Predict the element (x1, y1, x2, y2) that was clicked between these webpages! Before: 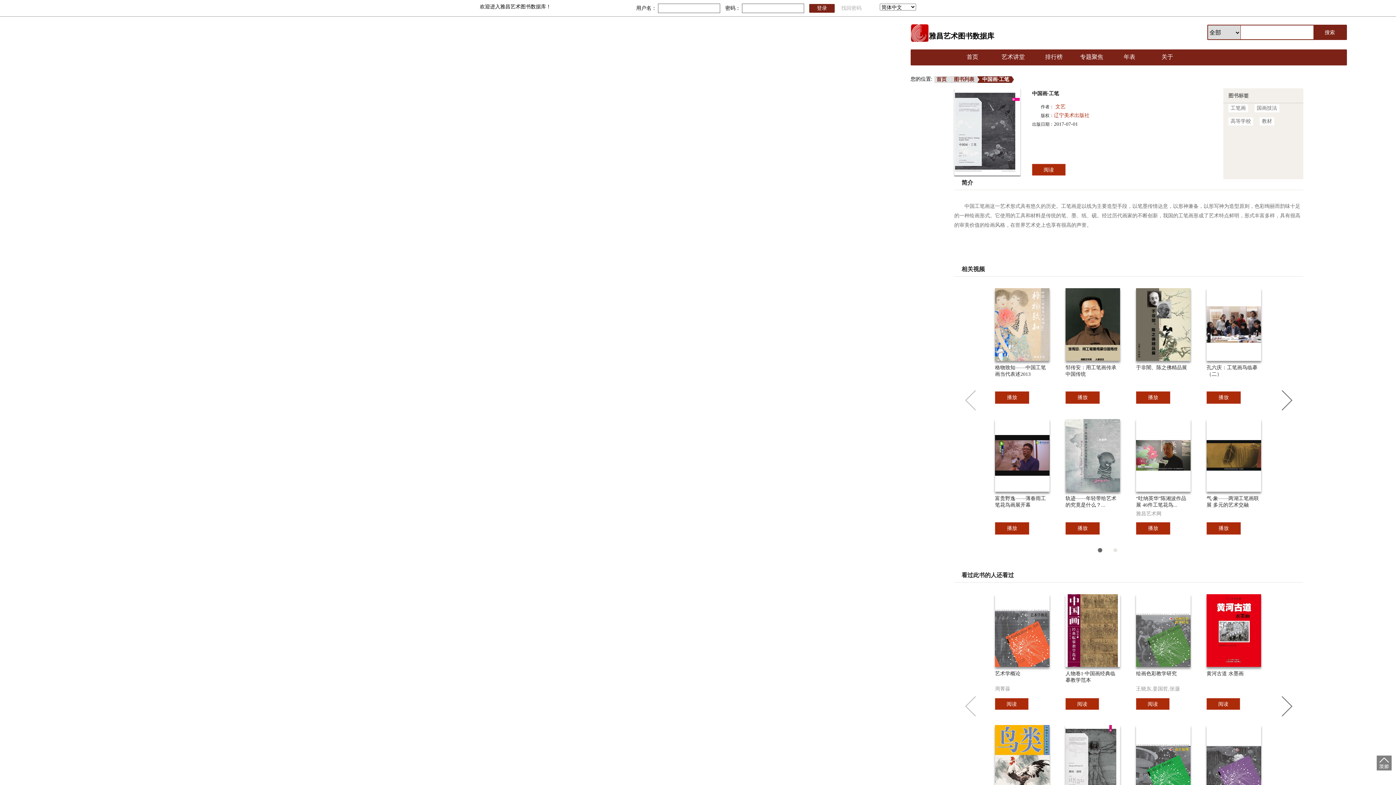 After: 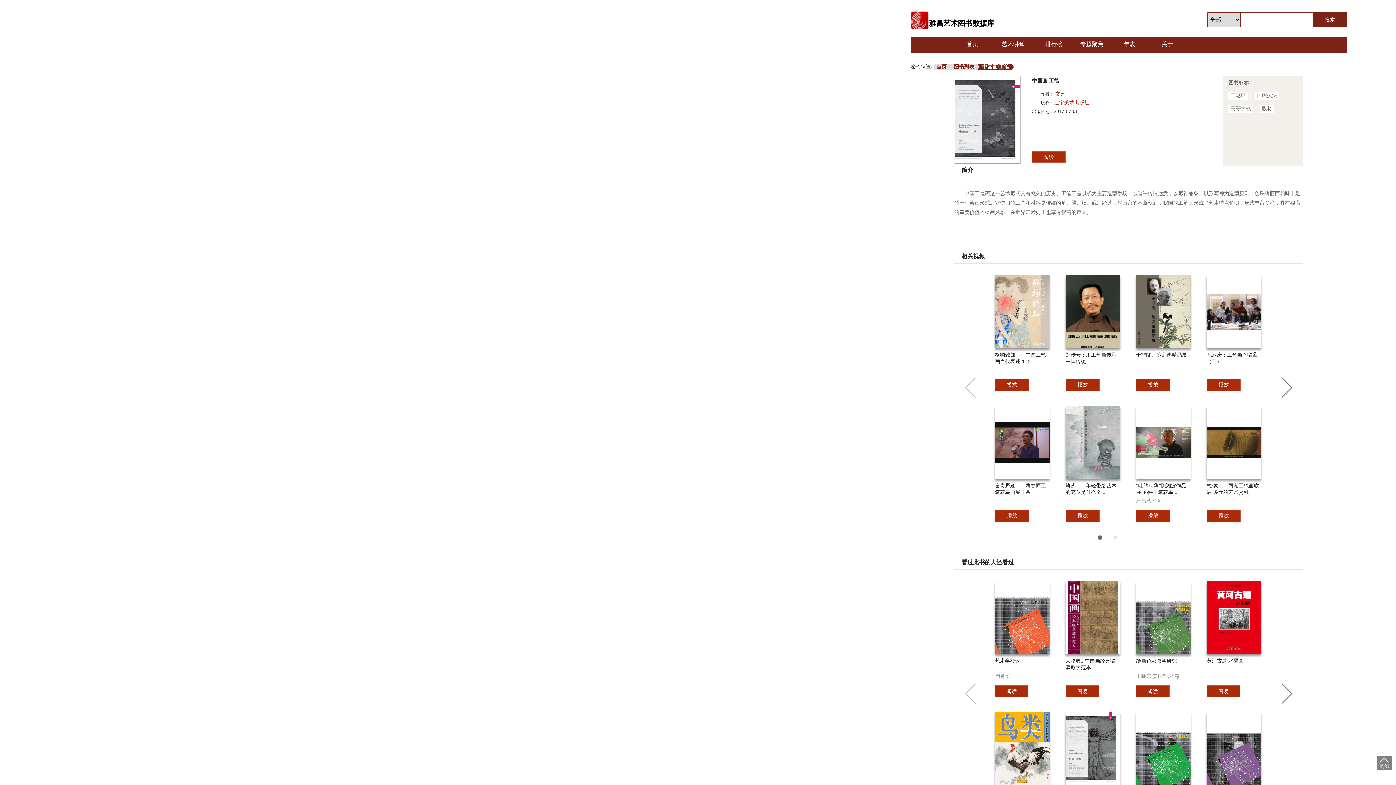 Action: bbox: (1065, 725, 1120, 798)